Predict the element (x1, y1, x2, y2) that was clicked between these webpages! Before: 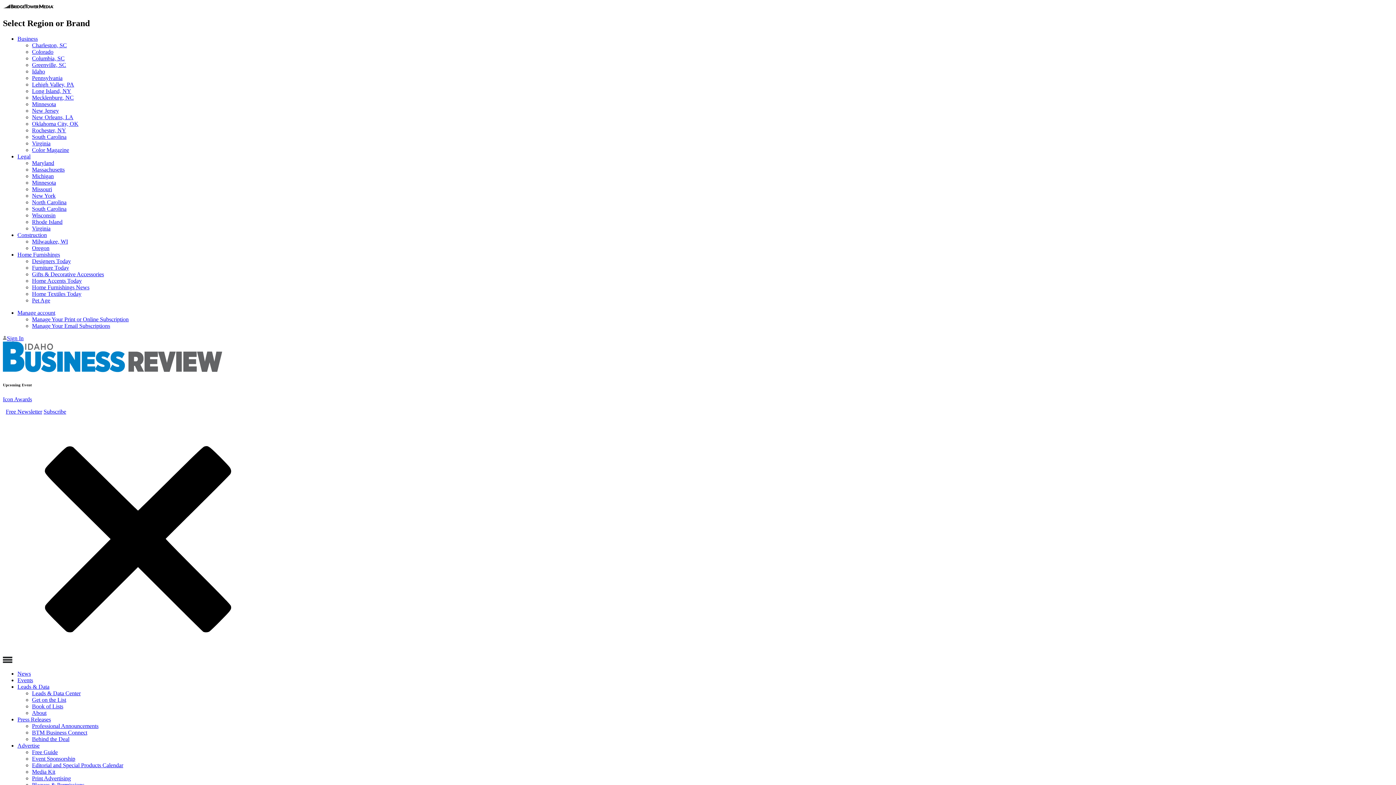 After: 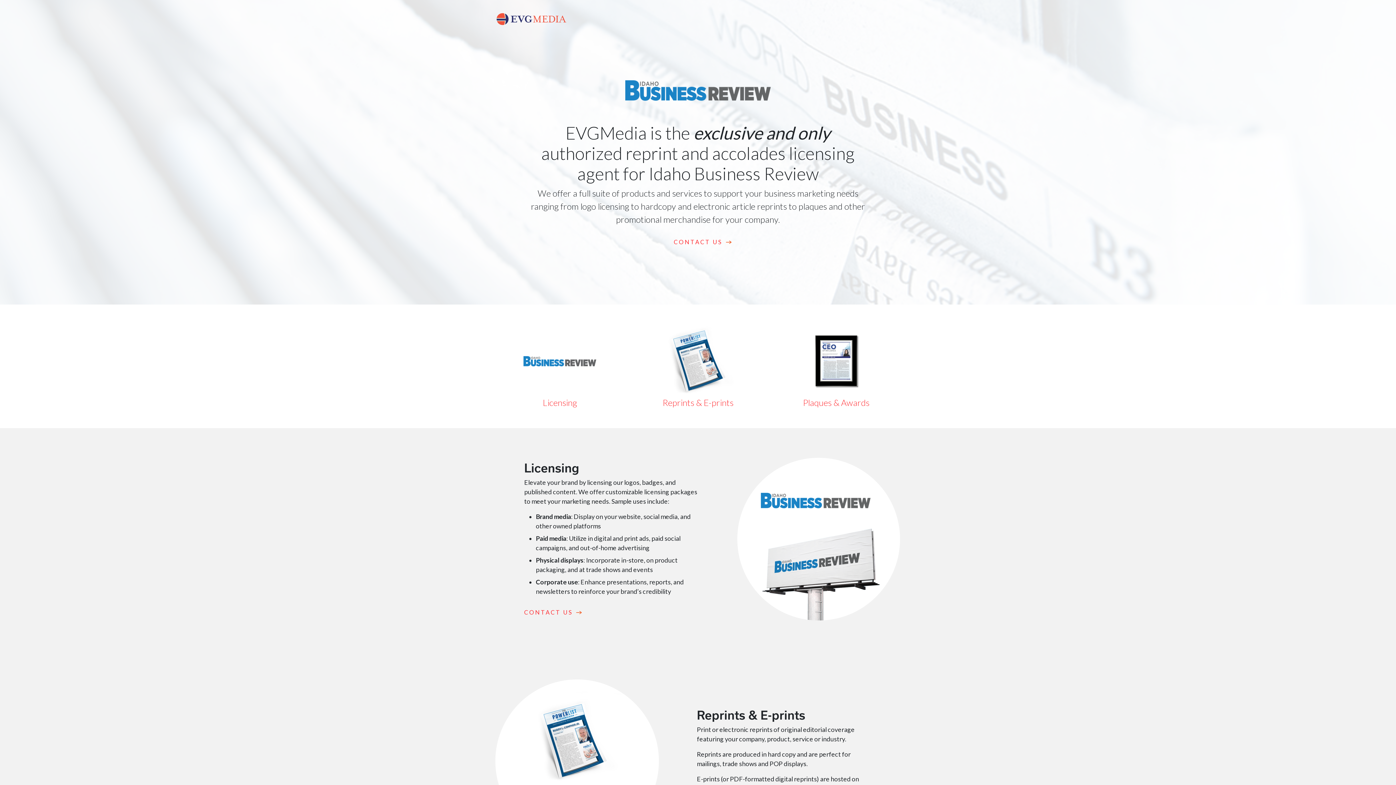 Action: label: Plaques & Permissions bbox: (32, 782, 84, 788)